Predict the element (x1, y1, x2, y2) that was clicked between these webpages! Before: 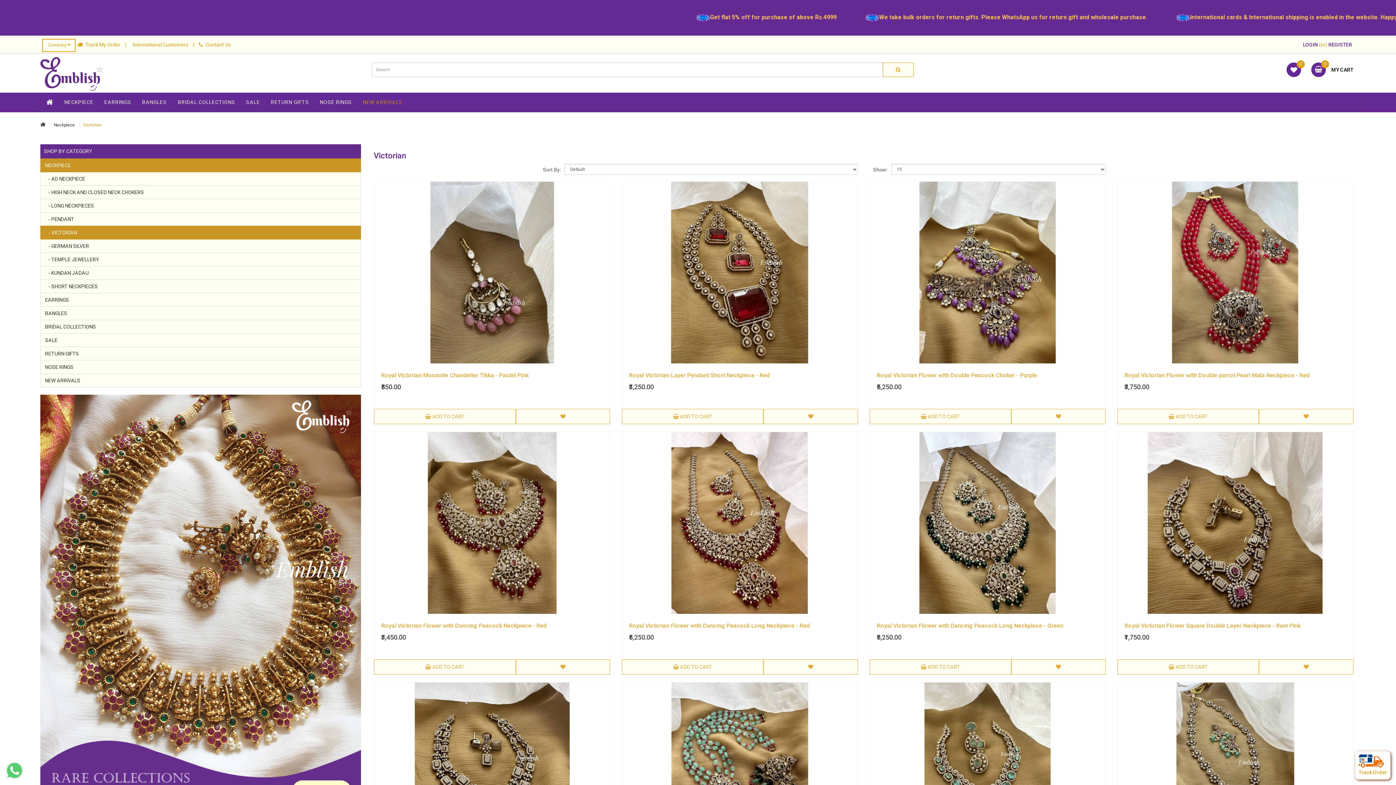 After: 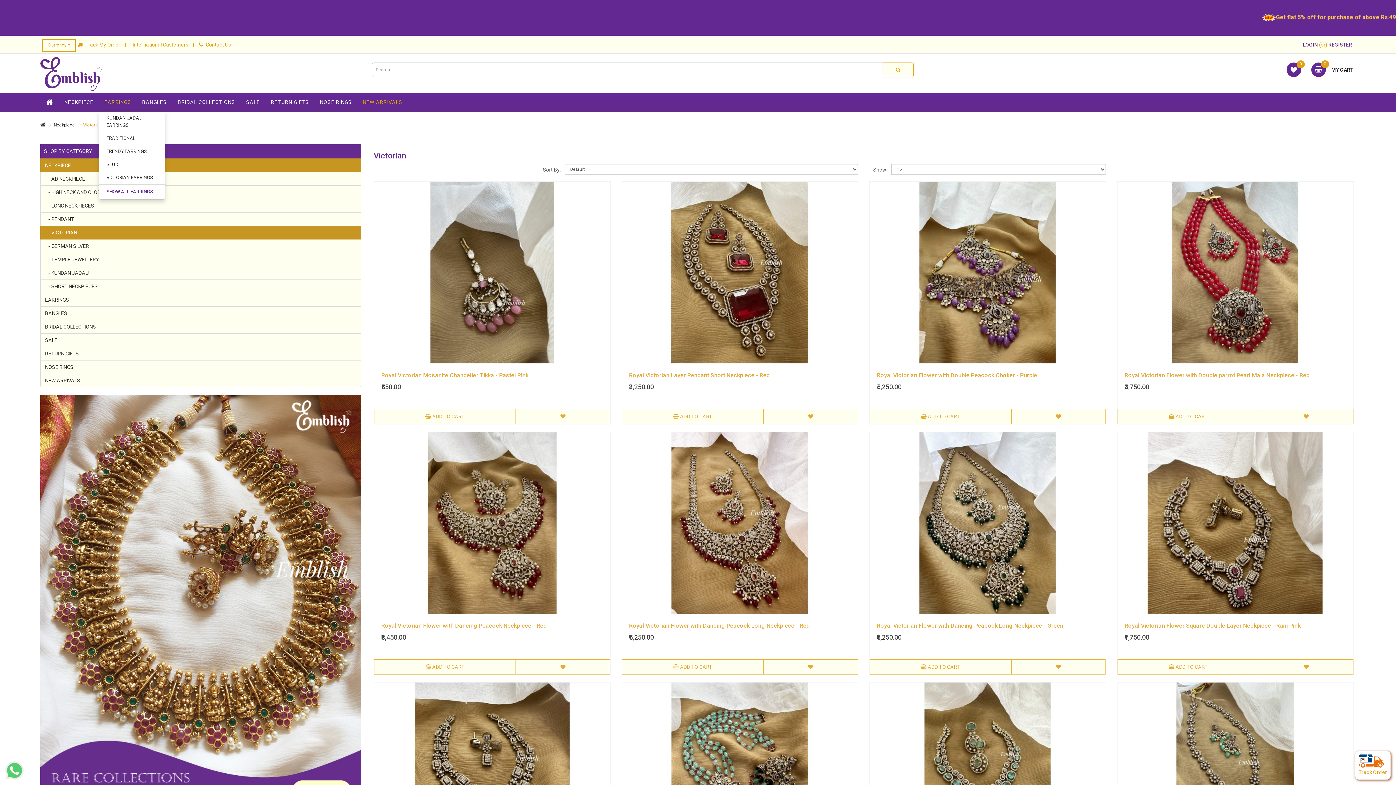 Action: label: EARRINGS bbox: (98, 93, 136, 111)